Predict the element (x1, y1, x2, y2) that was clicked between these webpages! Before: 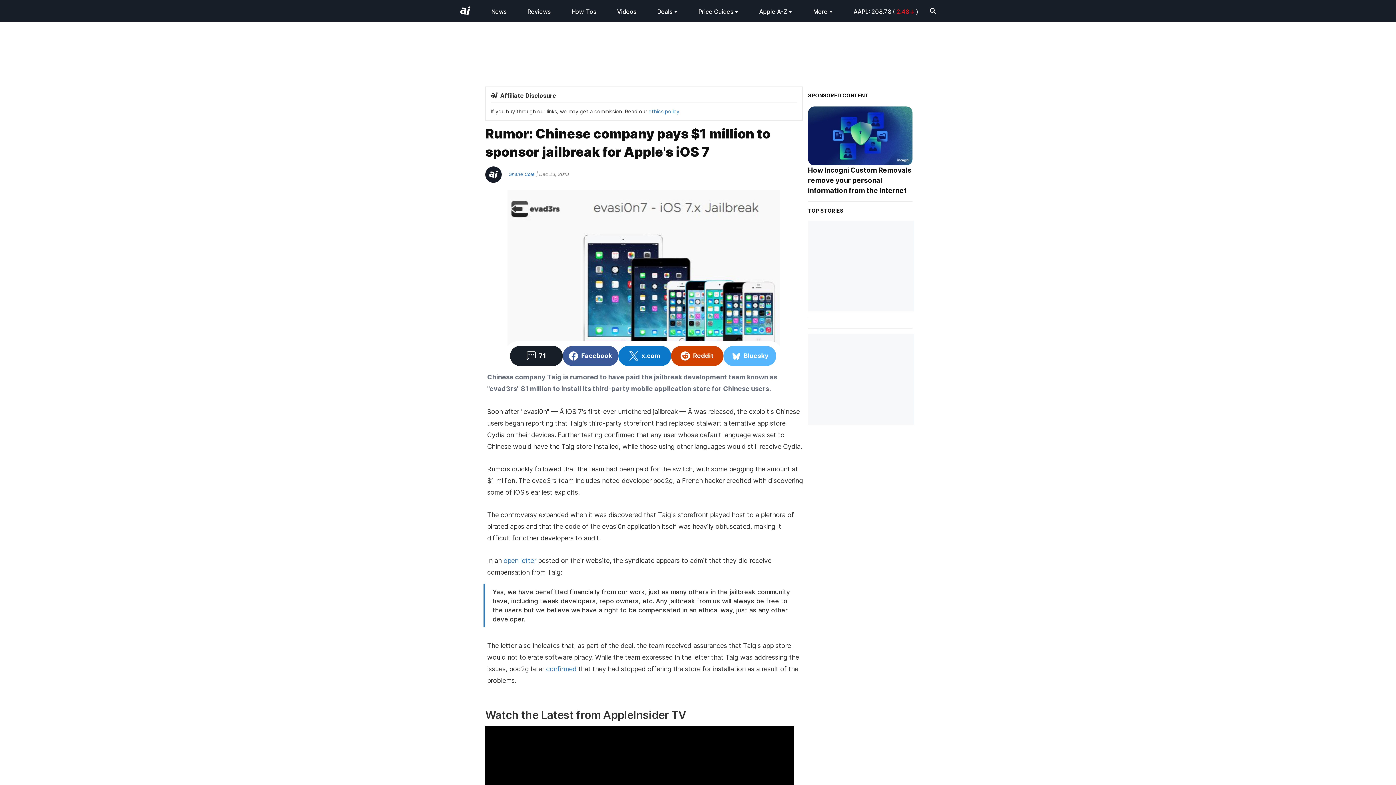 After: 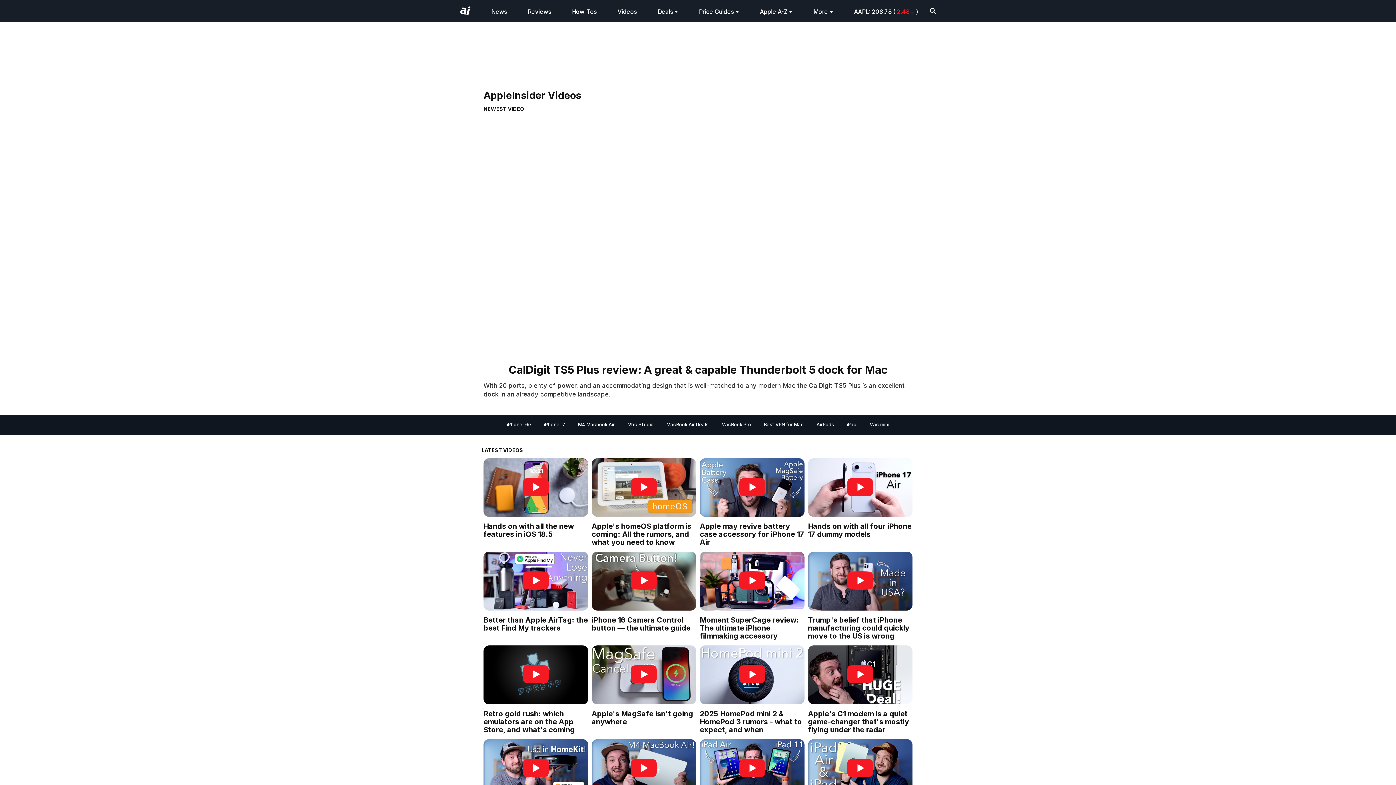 Action: label: Videos bbox: (617, 8, 636, 15)